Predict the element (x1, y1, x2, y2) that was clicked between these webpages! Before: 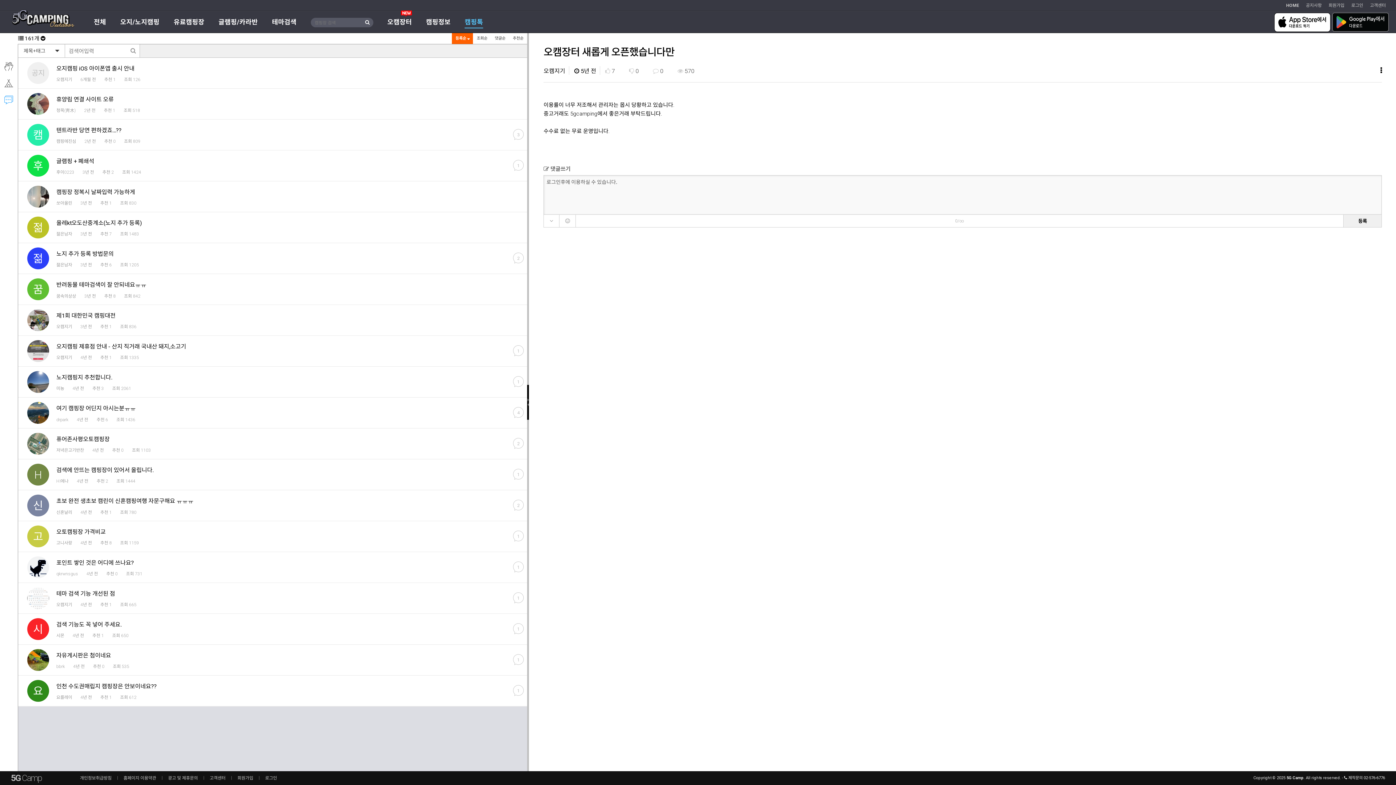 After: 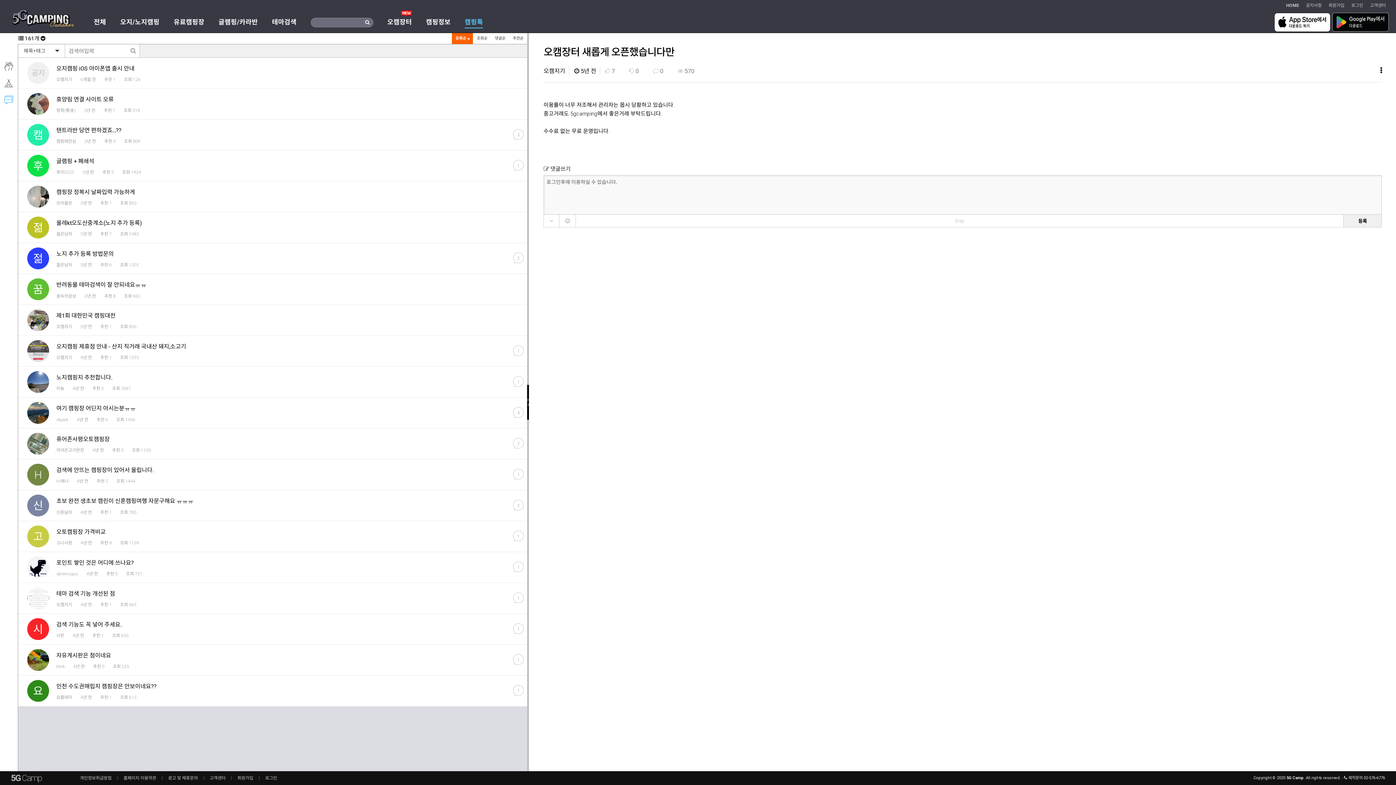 Action: bbox: (362, 17, 372, 26)